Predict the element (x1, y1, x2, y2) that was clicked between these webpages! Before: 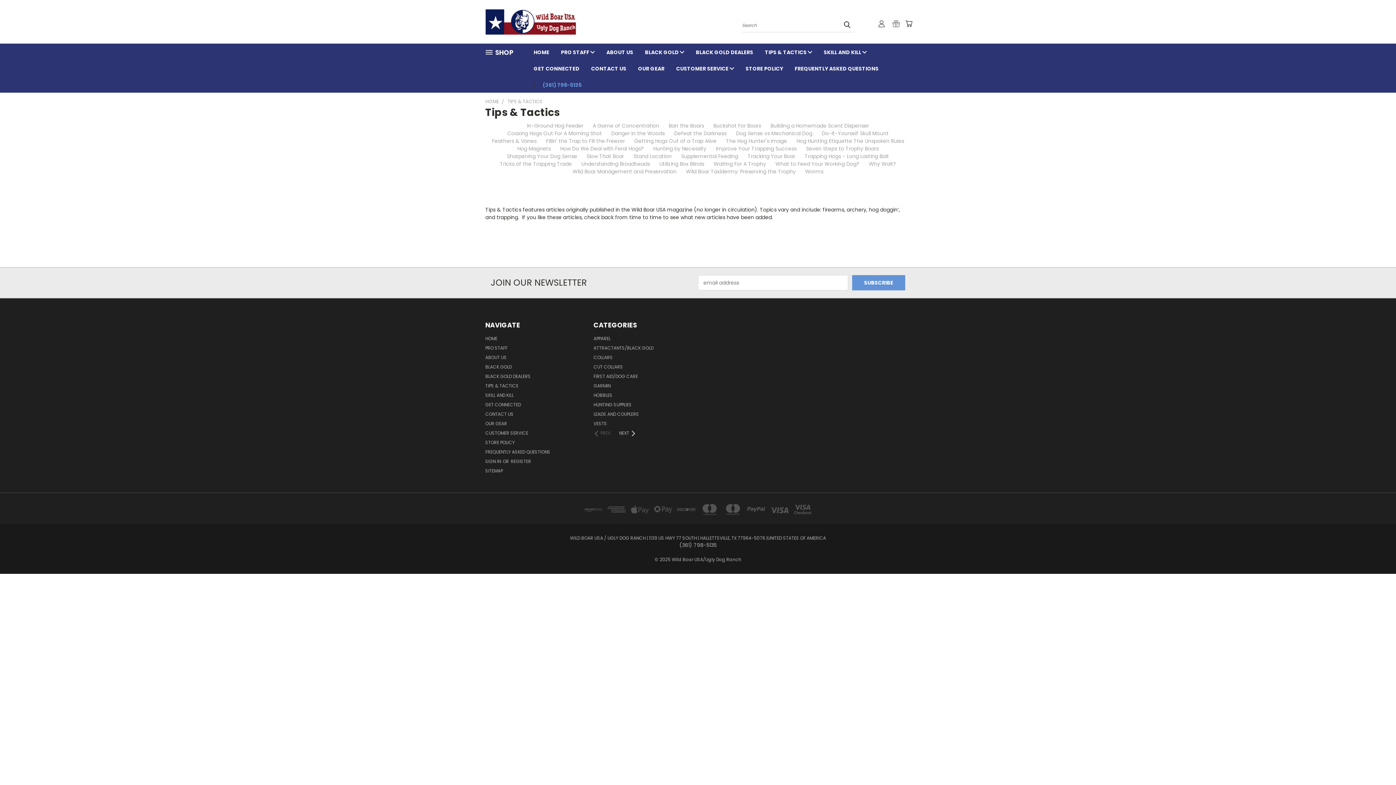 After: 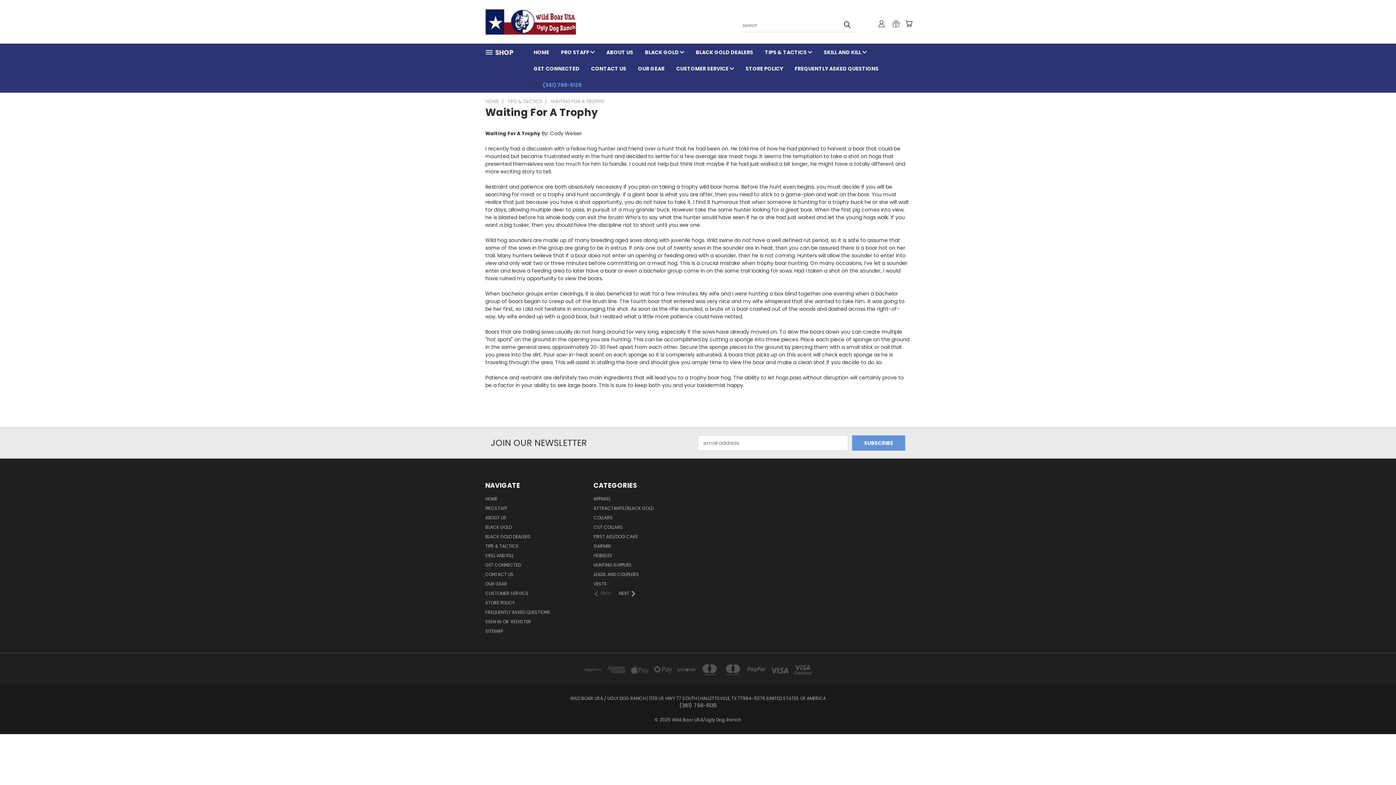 Action: label: Waiting For A Trophy bbox: (713, 160, 766, 168)